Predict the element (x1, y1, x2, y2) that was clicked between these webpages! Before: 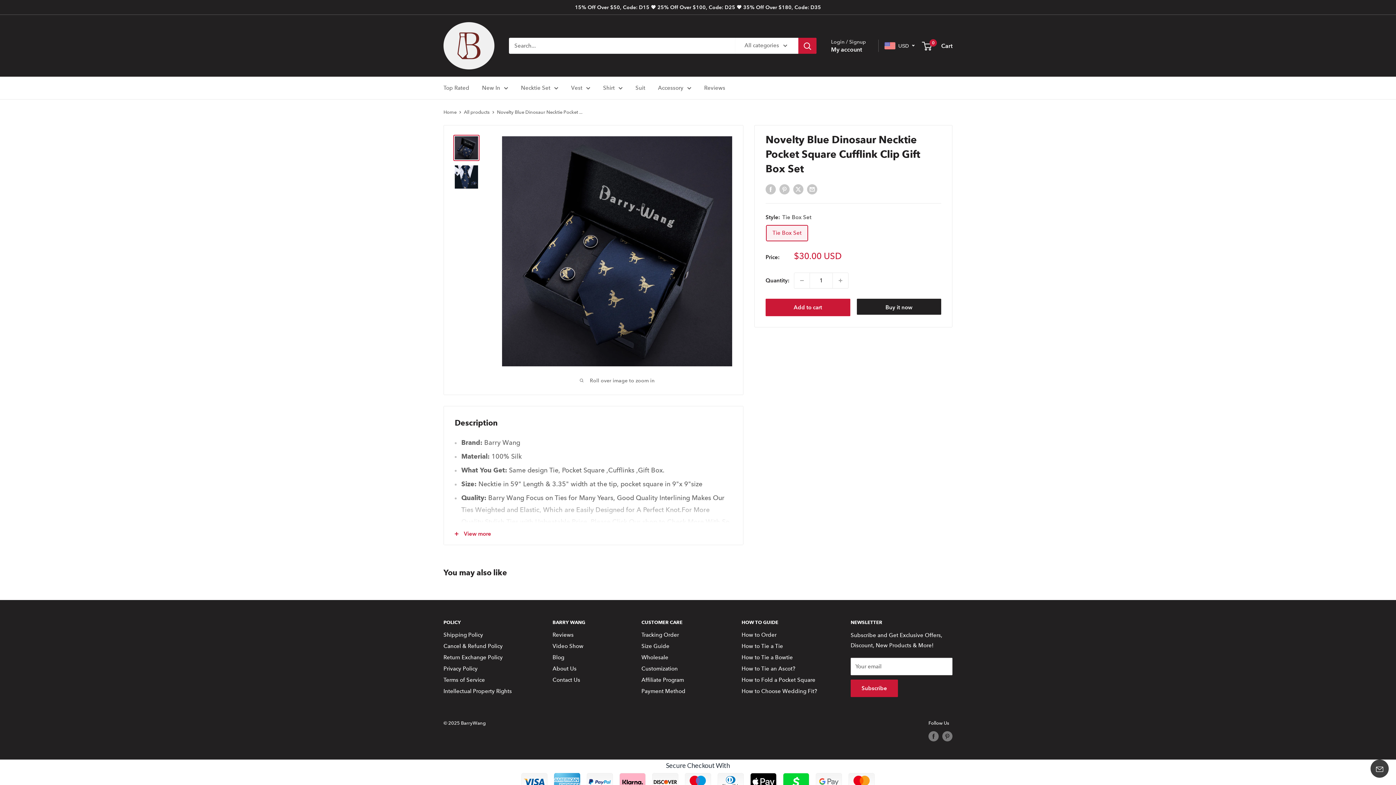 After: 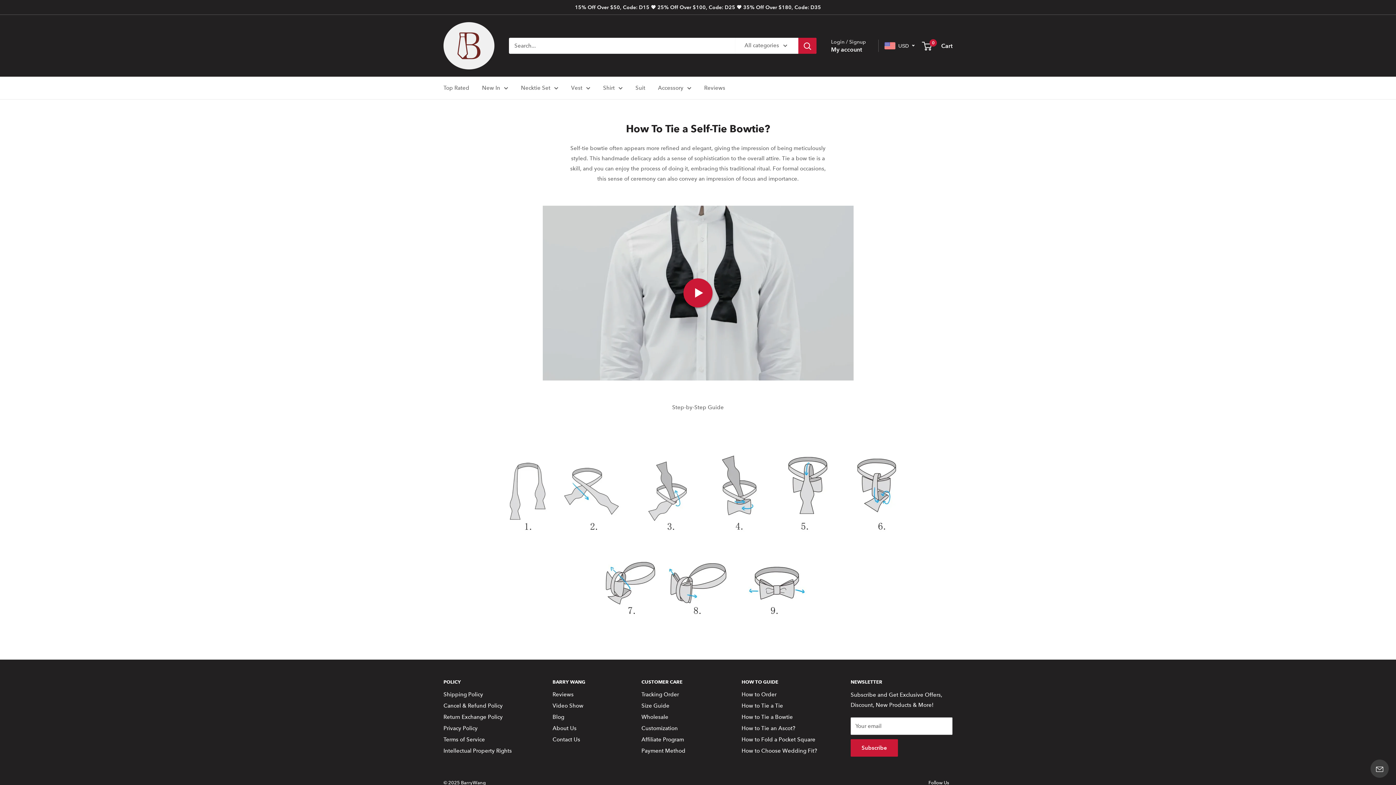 Action: label: How to Tie a Bowtie bbox: (741, 652, 825, 663)